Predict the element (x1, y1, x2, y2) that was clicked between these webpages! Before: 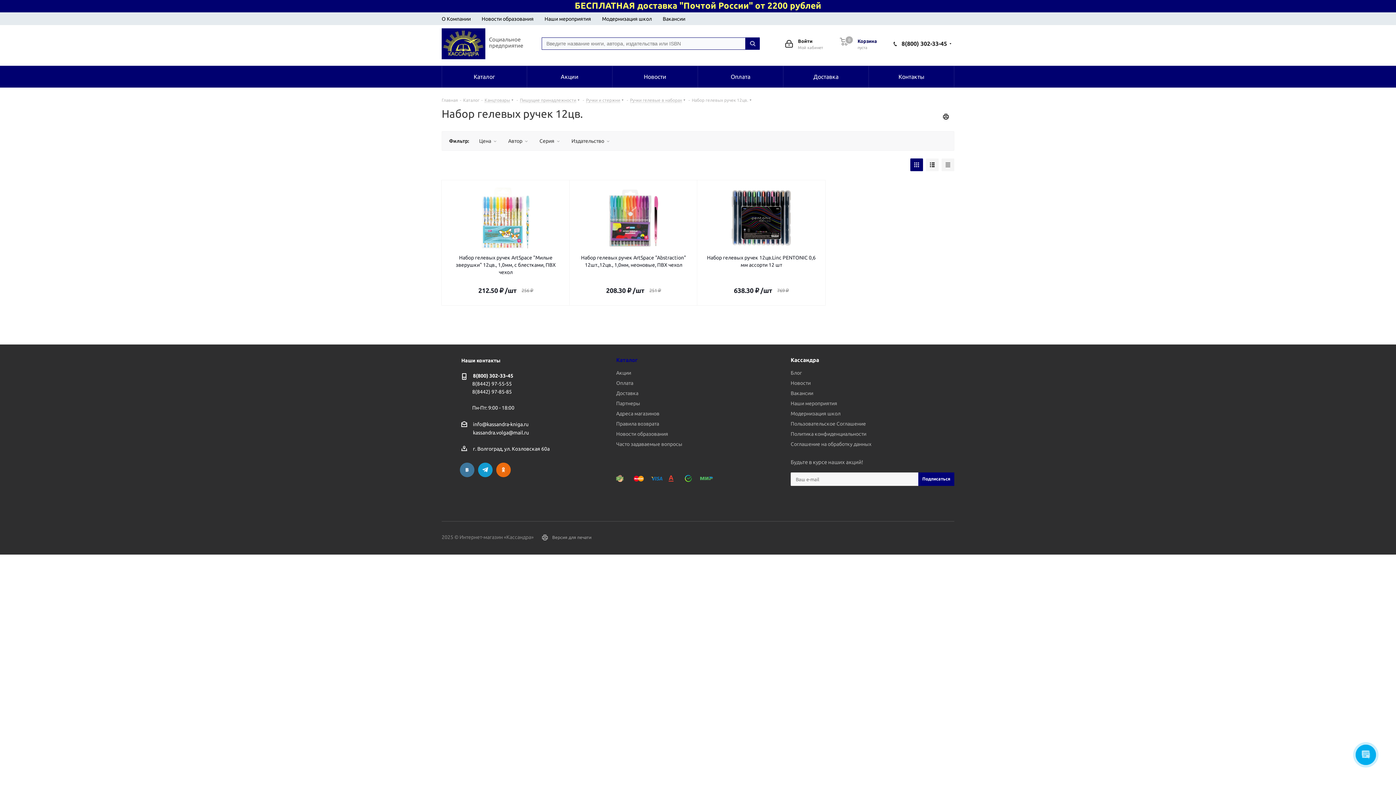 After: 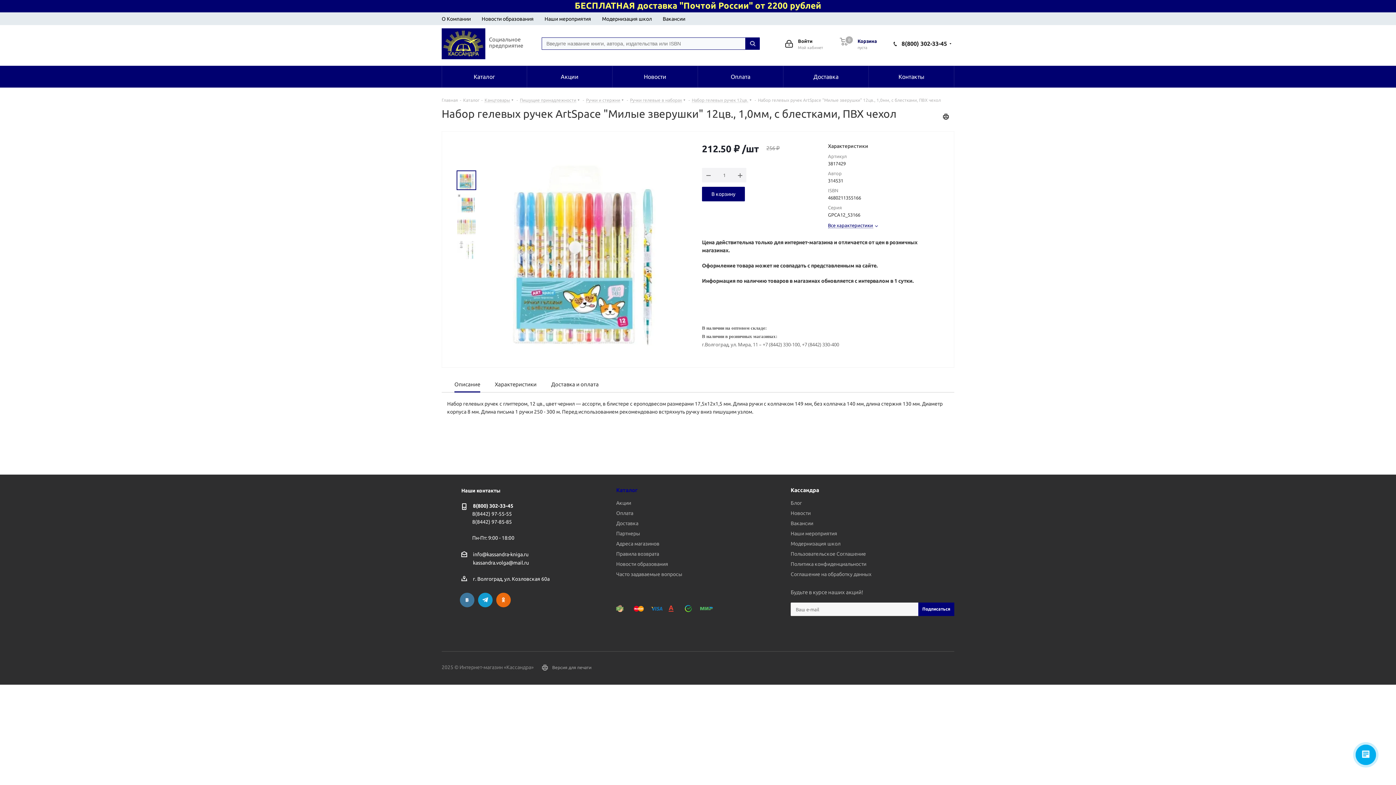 Action: bbox: (448, 187, 563, 249)